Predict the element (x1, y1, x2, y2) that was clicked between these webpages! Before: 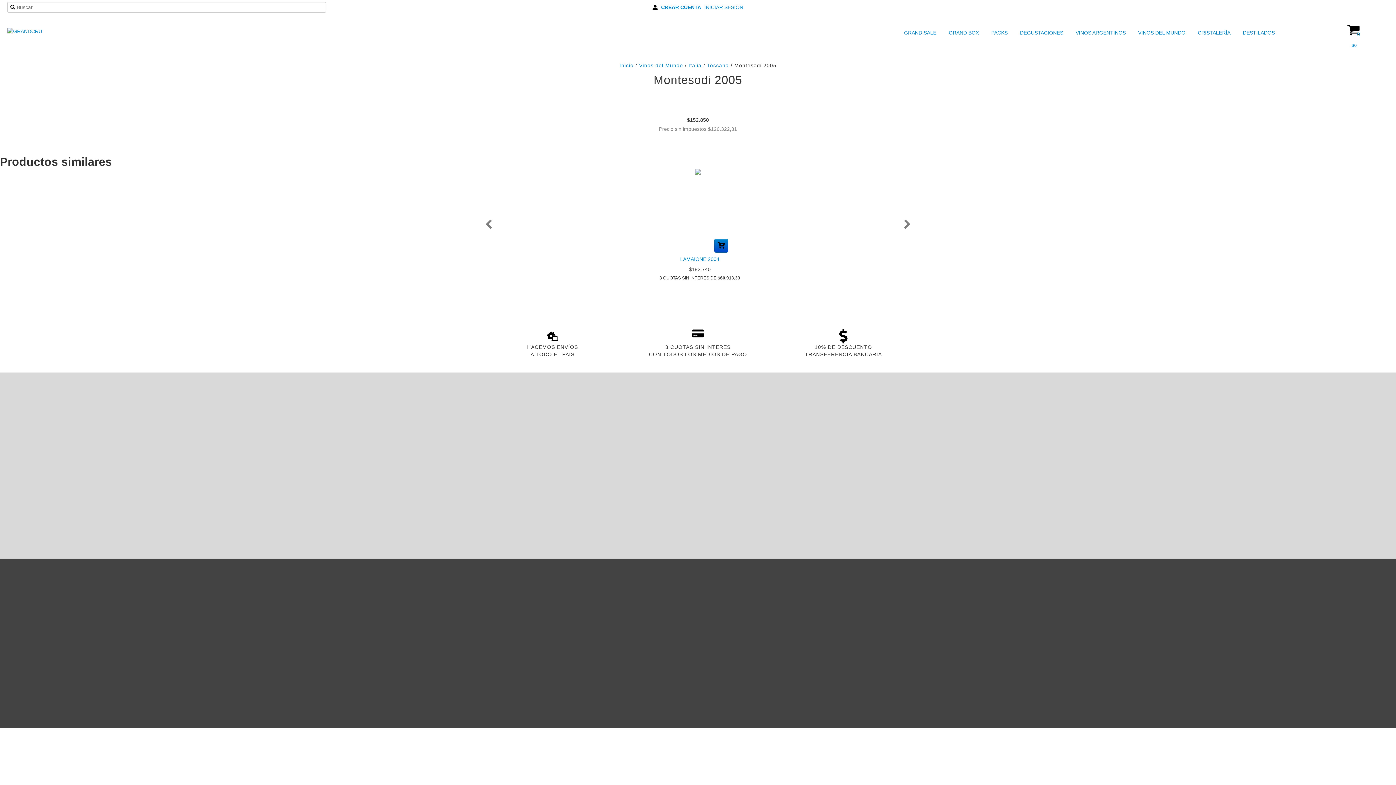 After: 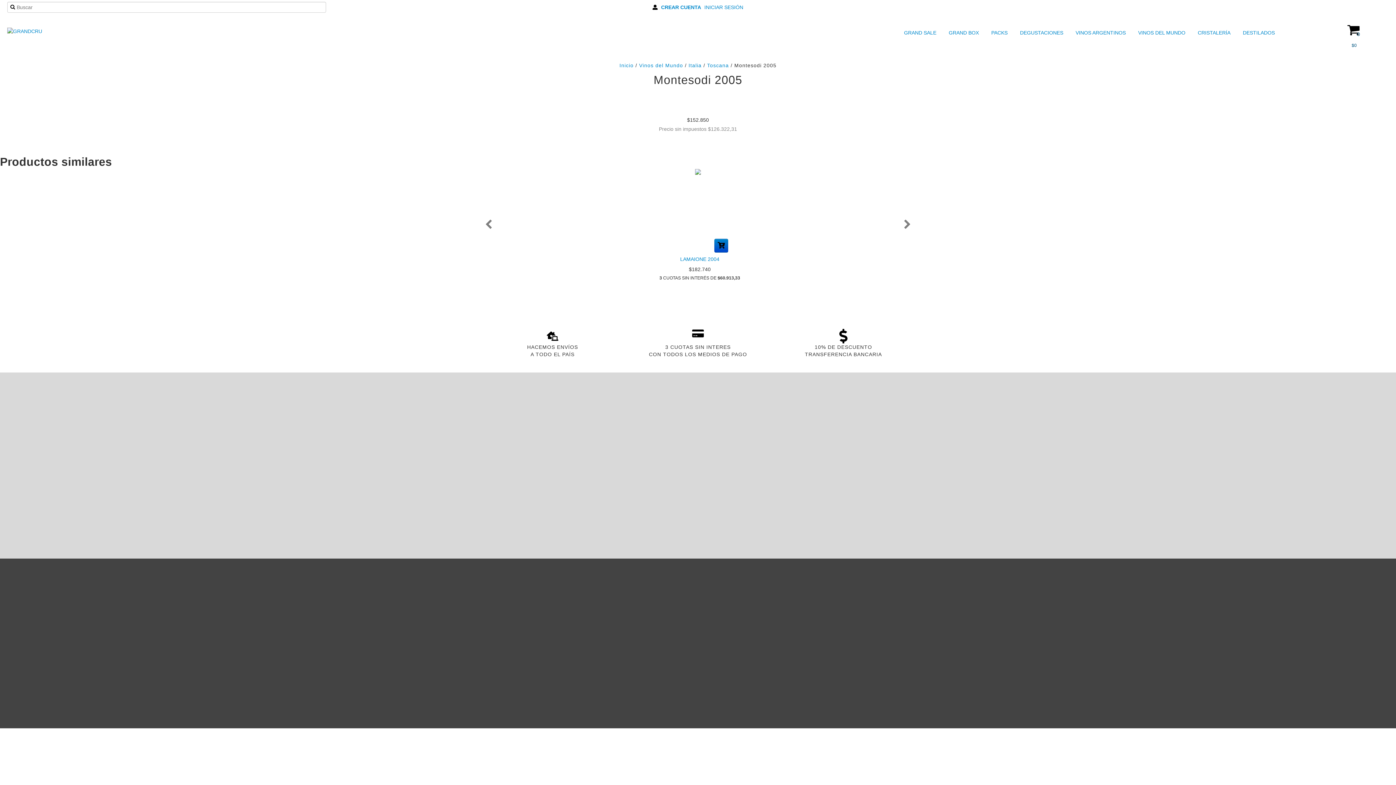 Action: label: 0
$0 bbox: (1312, 14, 1396, 50)